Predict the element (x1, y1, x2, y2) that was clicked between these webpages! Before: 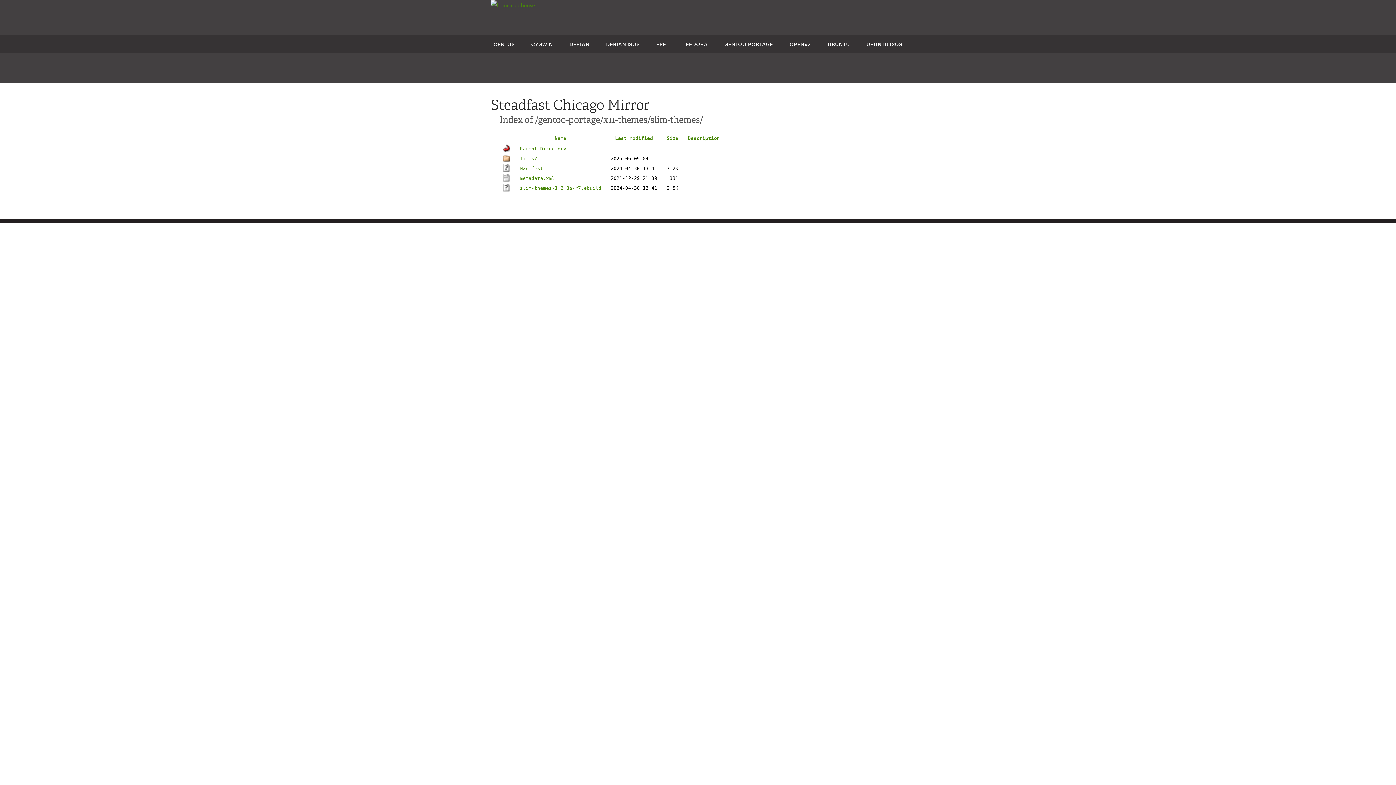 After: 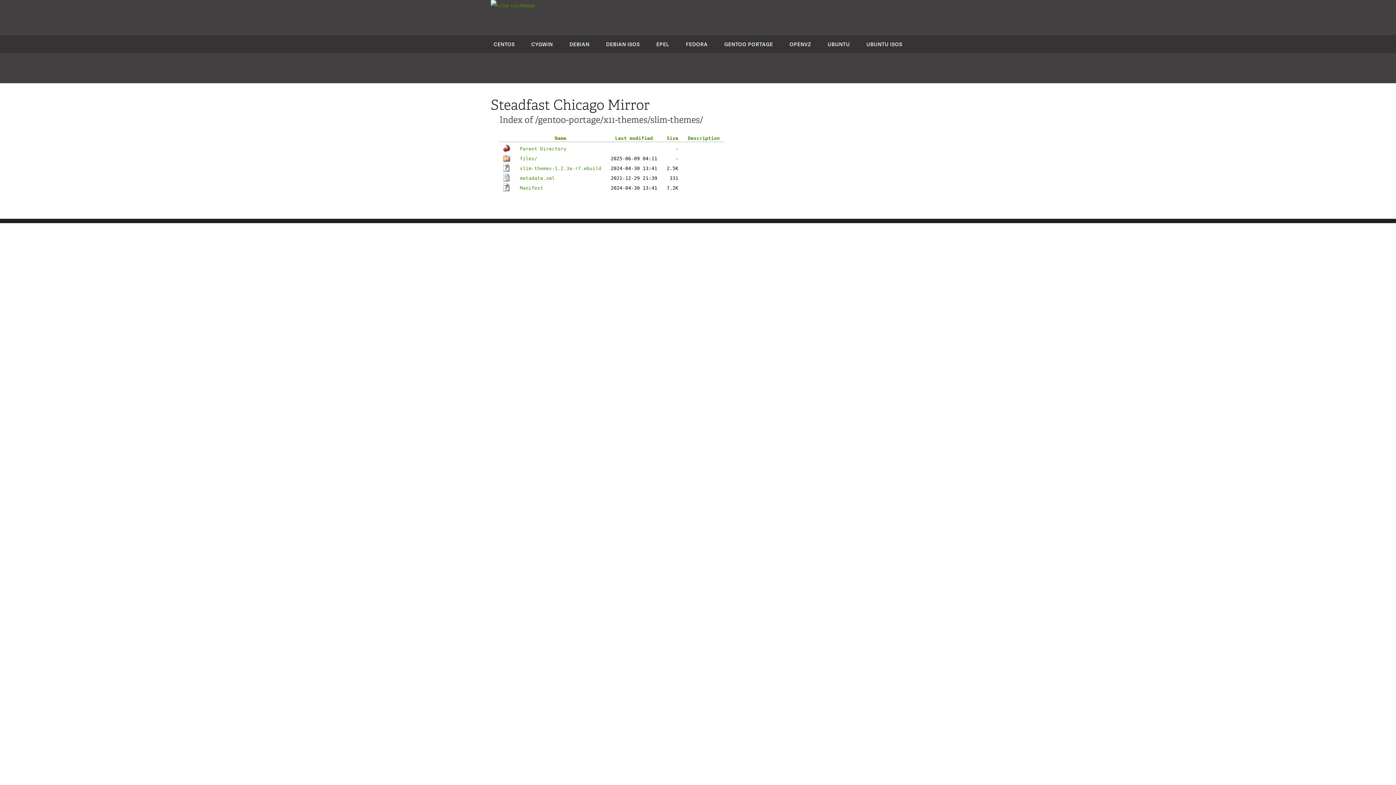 Action: label: Name bbox: (554, 135, 566, 141)